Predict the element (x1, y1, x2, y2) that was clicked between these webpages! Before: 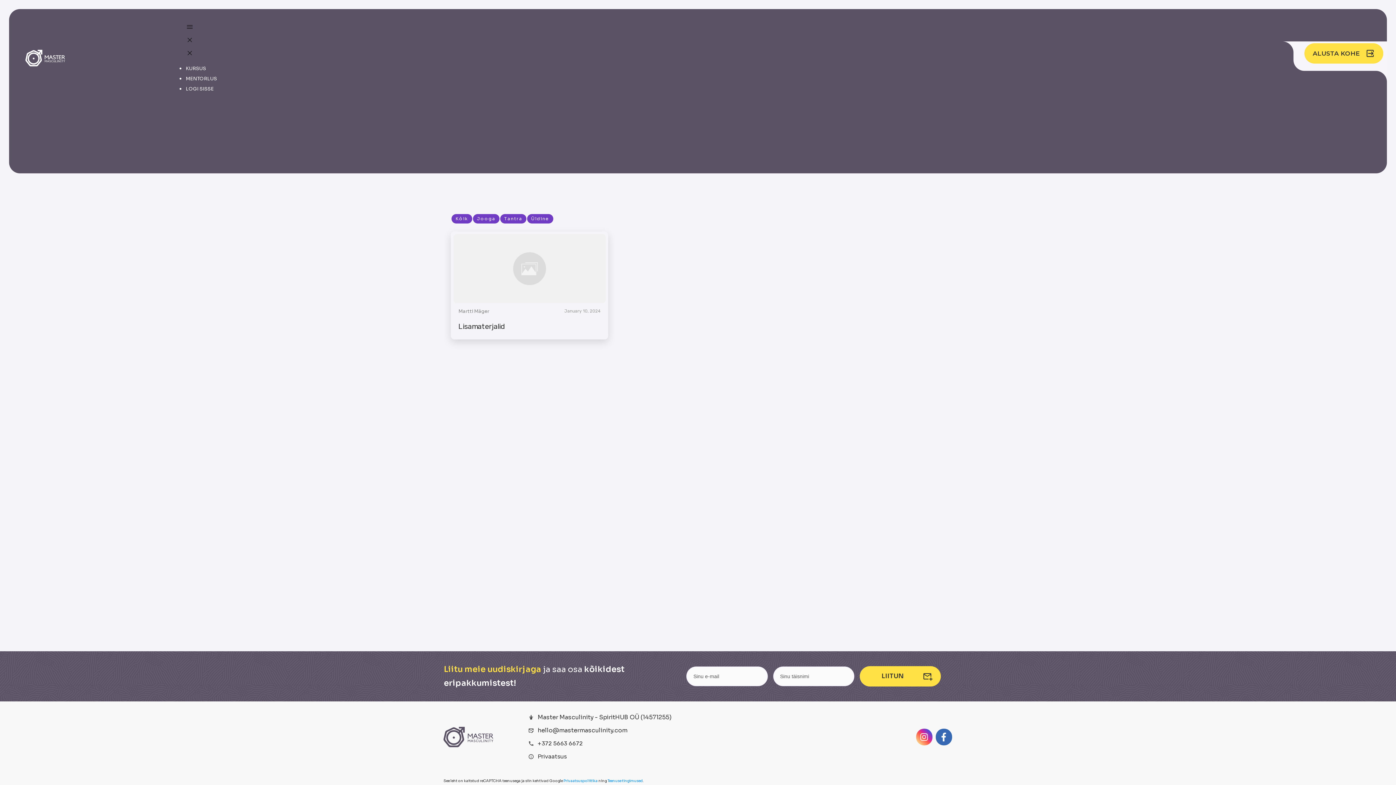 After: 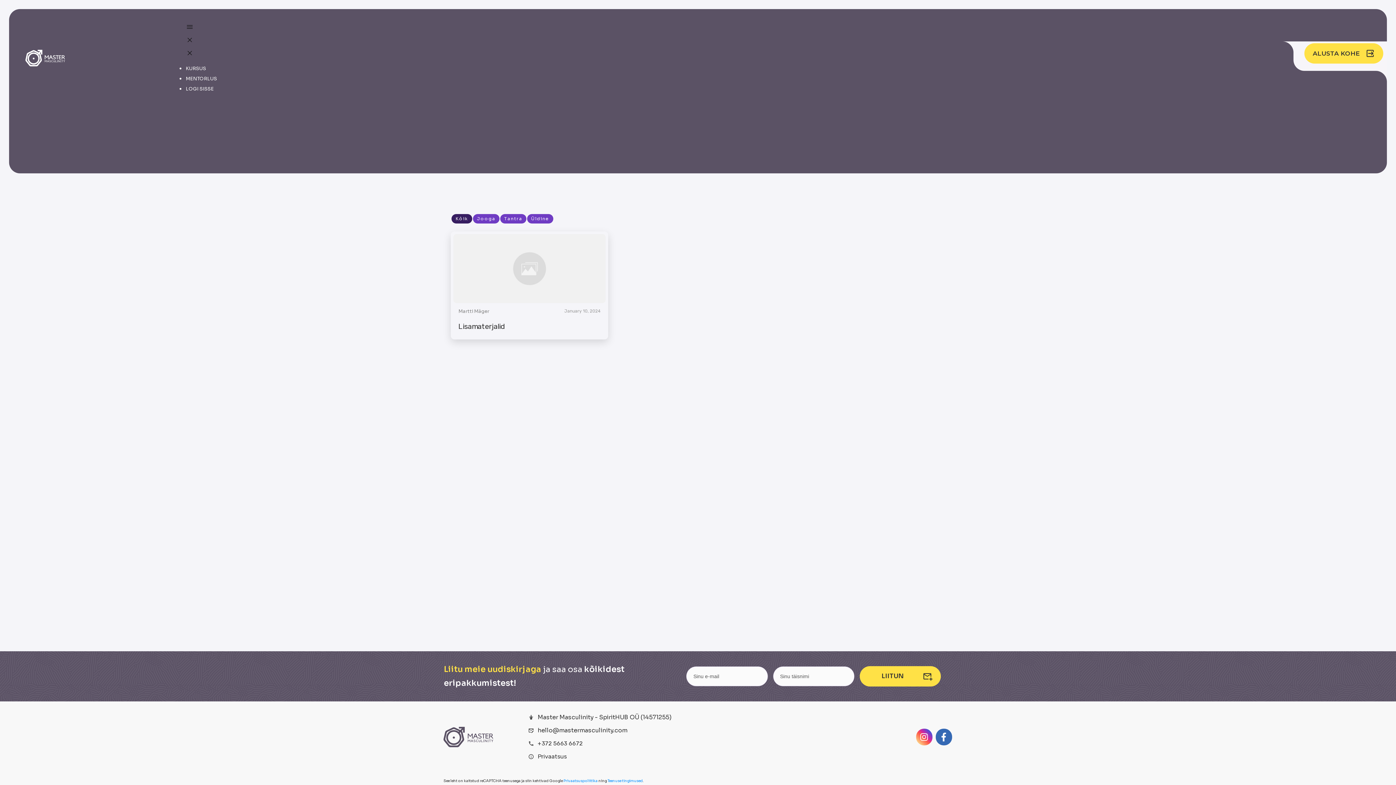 Action: label: Lisamaterjalid bbox: (450, 231, 608, 339)